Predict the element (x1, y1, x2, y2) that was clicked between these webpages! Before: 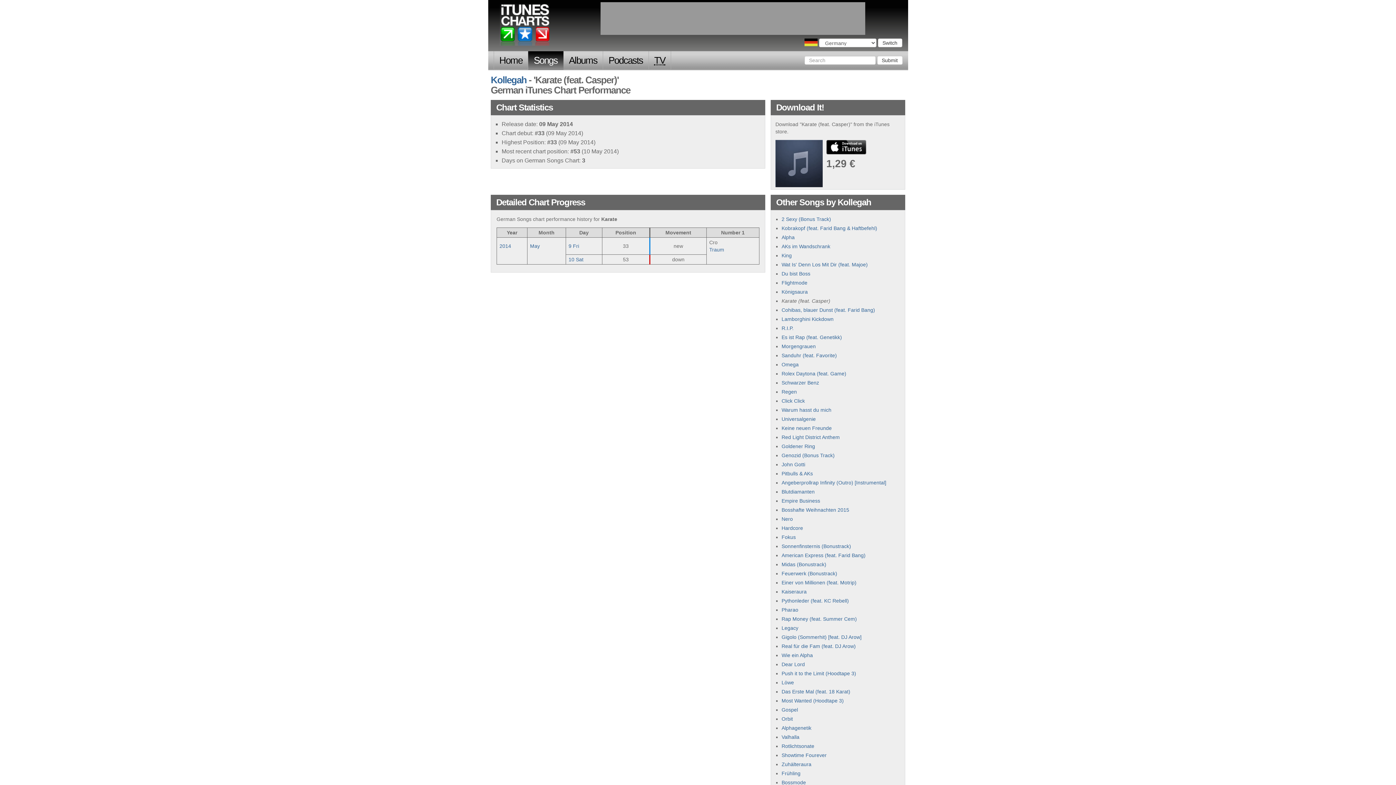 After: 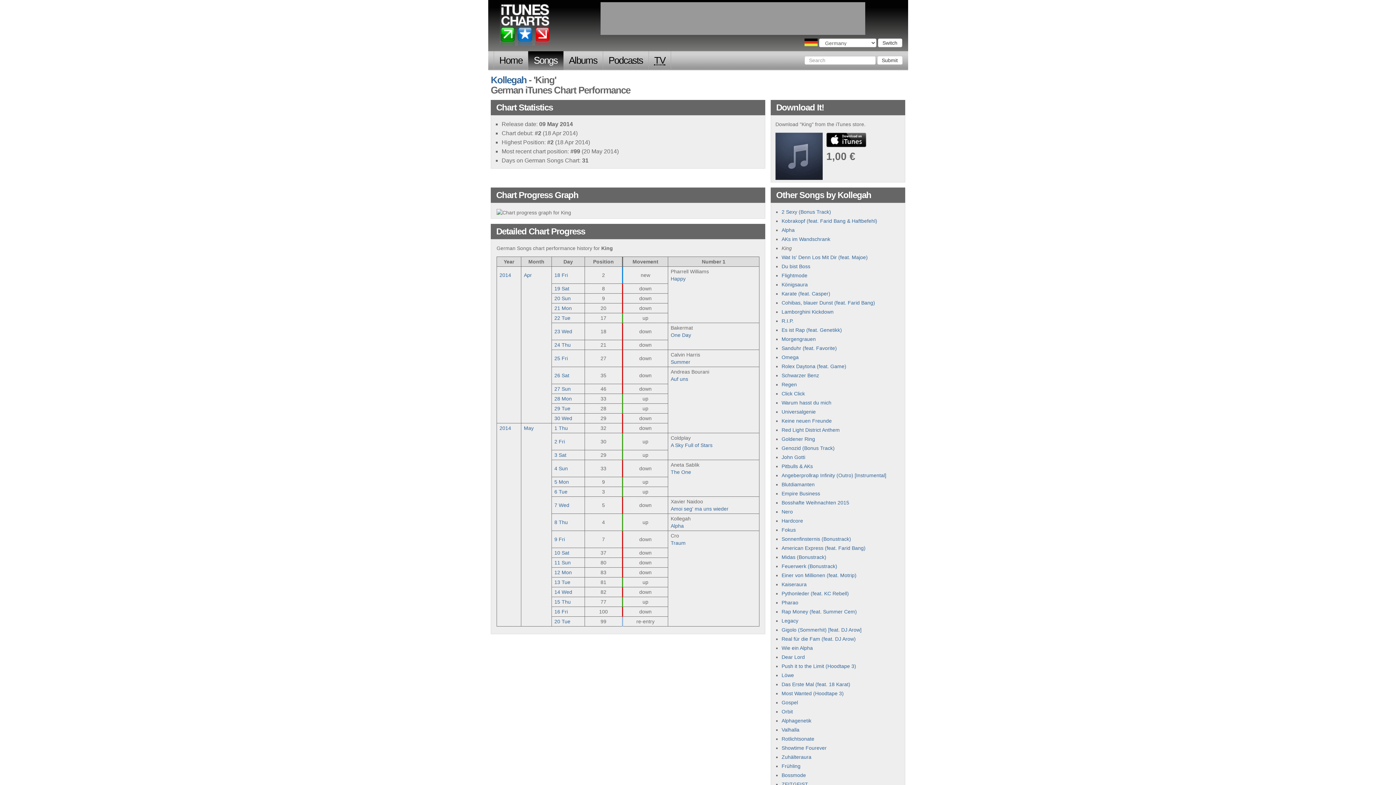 Action: bbox: (781, 252, 792, 258) label: King